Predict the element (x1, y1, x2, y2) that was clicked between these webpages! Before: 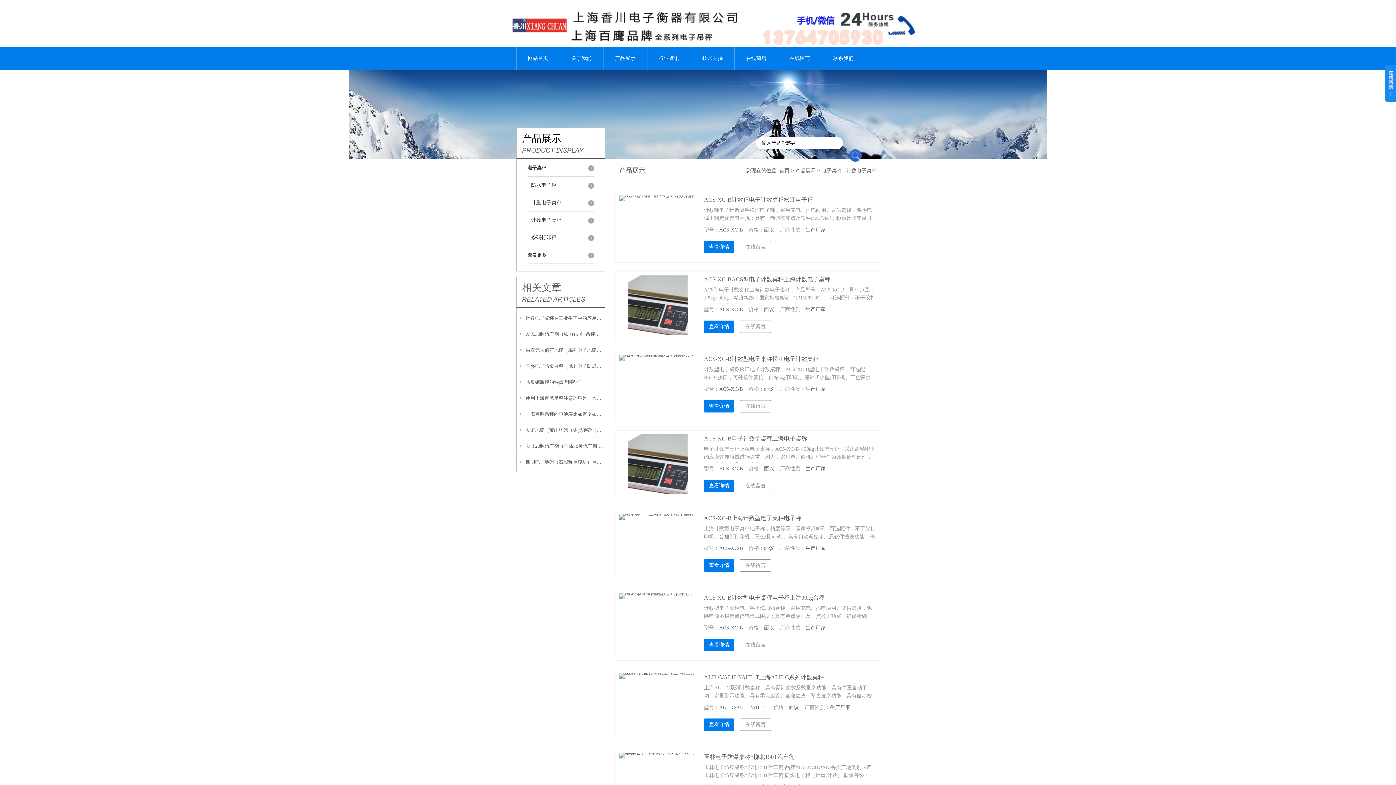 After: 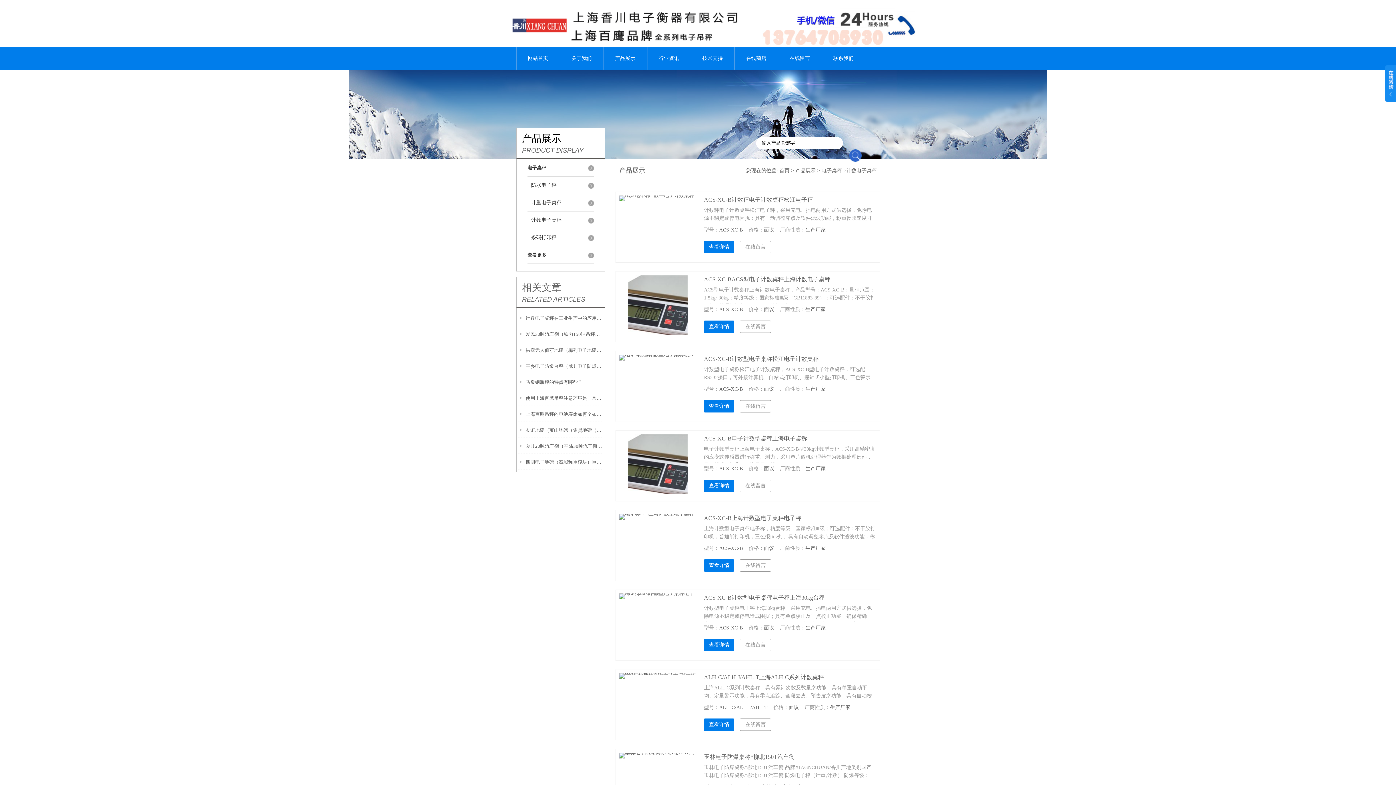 Action: bbox: (527, 211, 594, 229) label: 计数电子桌秤